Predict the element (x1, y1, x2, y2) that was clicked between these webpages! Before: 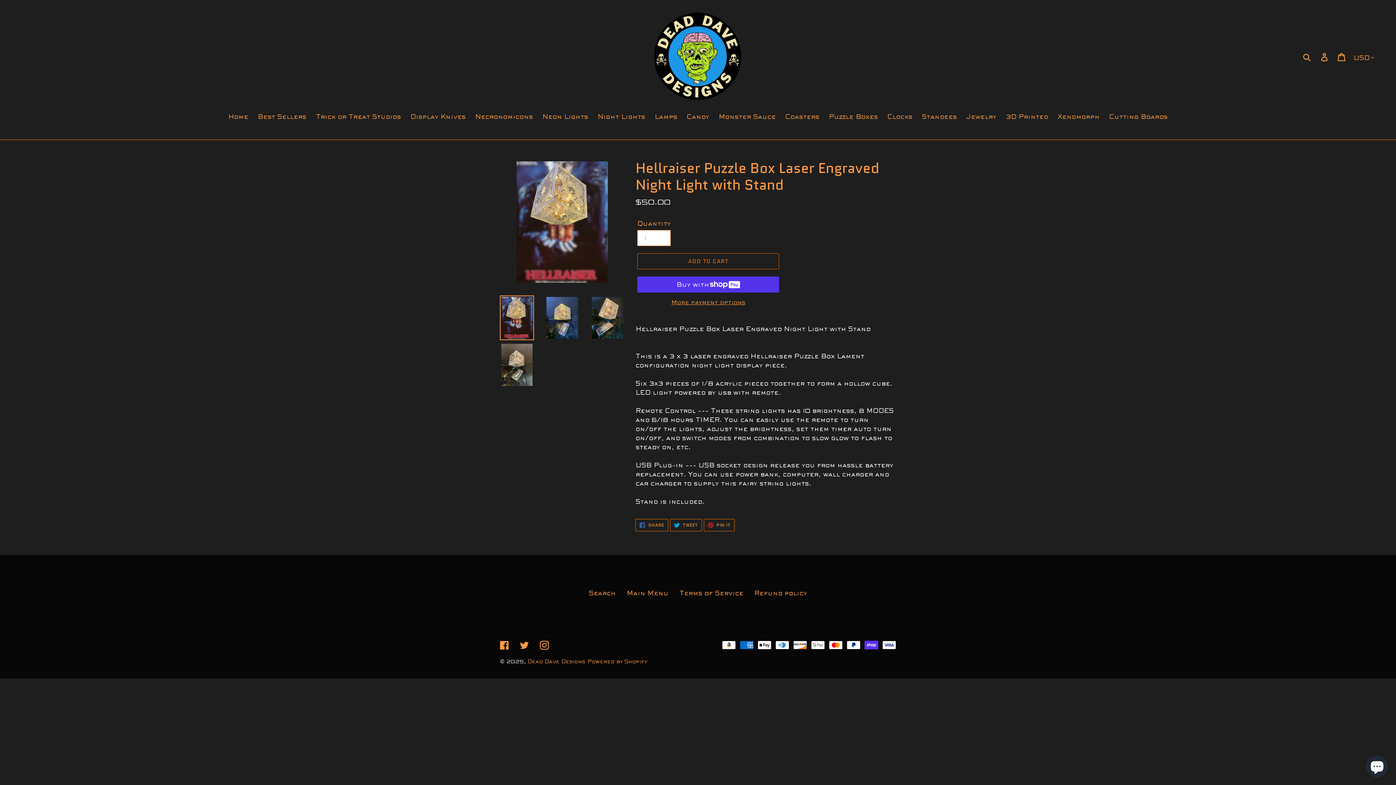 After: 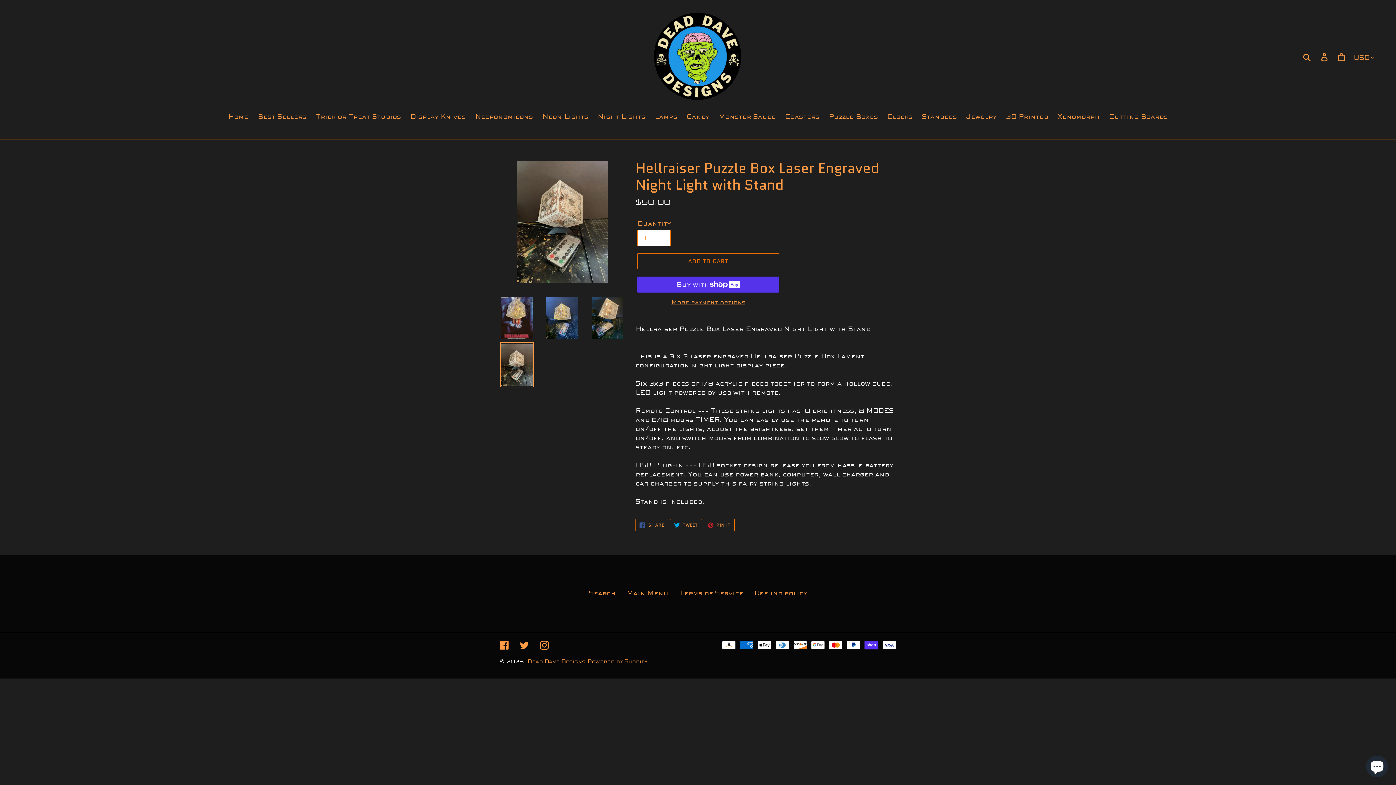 Action: bbox: (500, 342, 534, 387)